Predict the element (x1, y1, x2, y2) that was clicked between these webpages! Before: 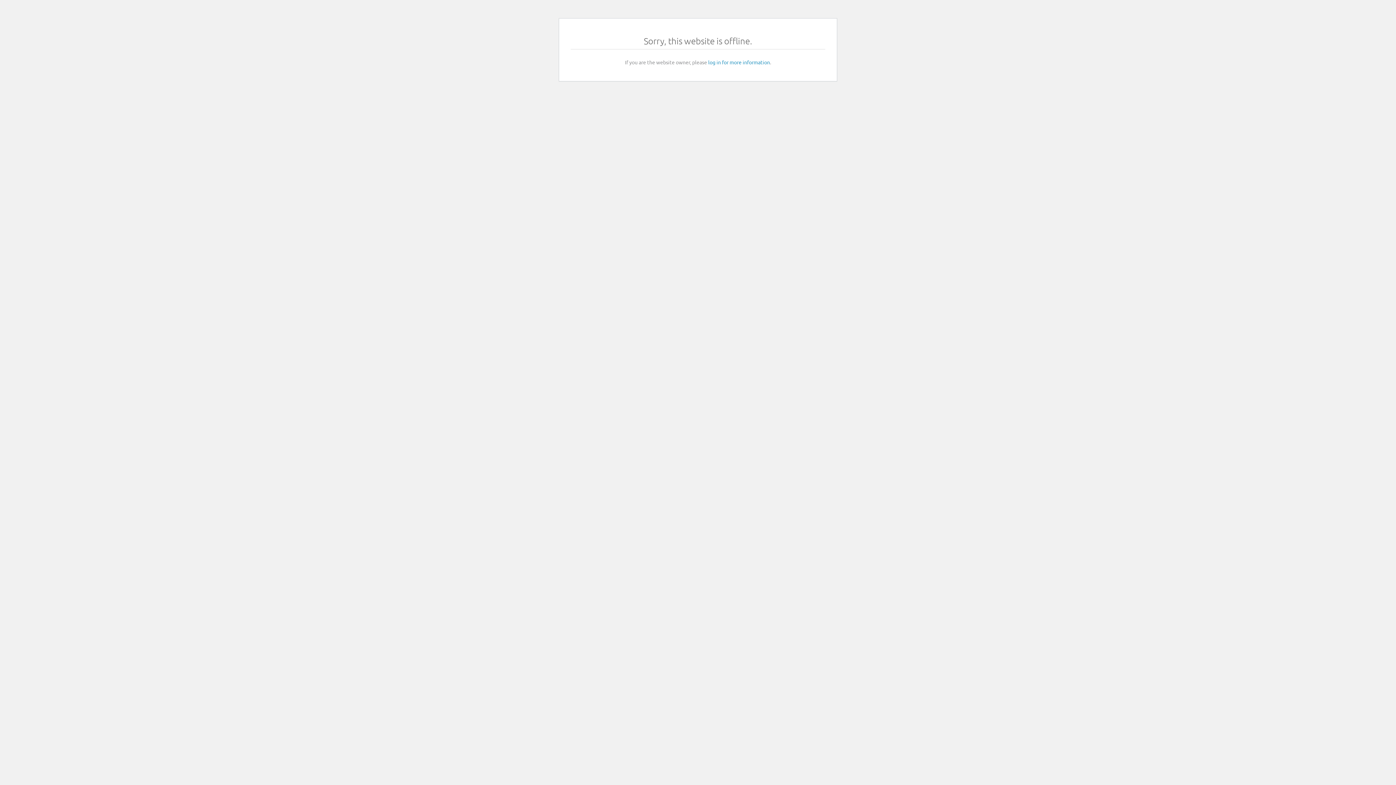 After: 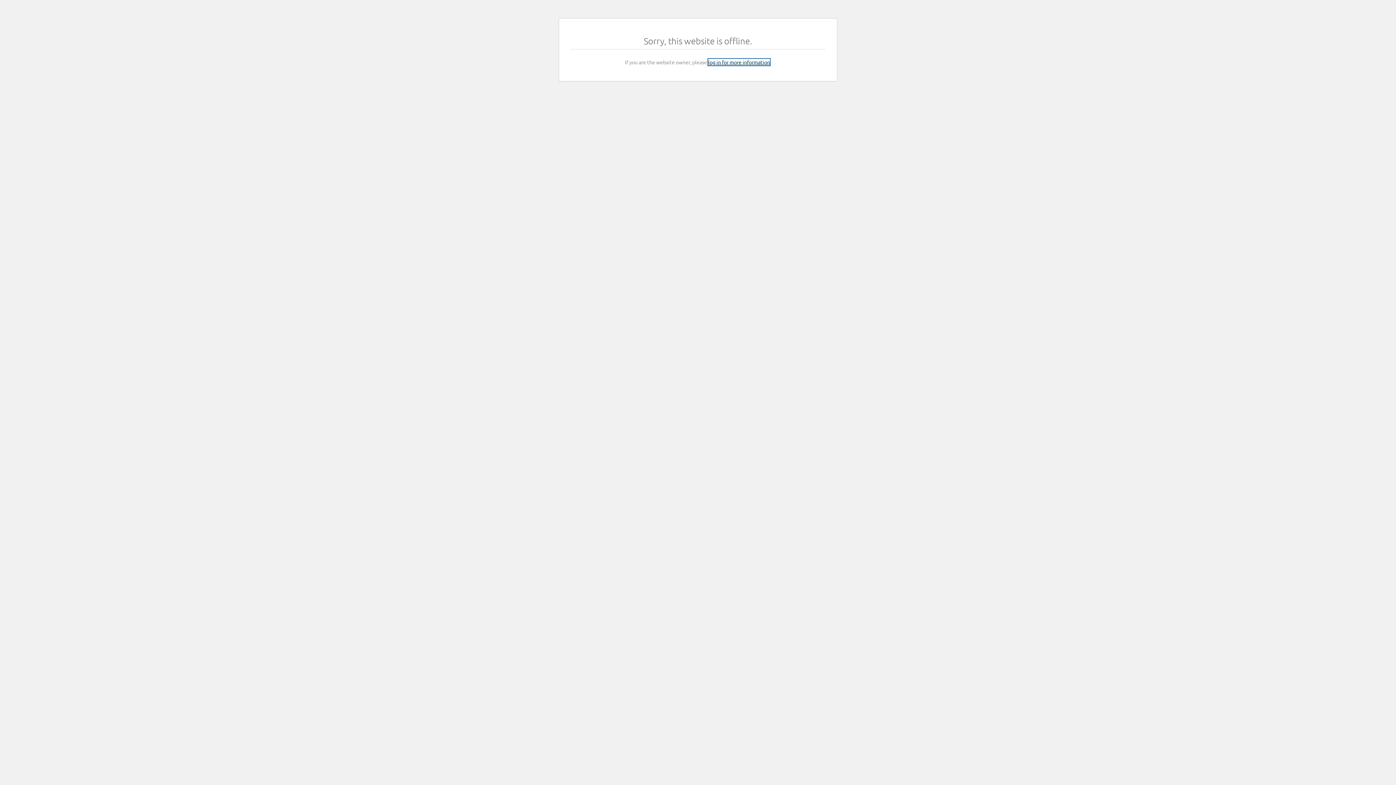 Action: bbox: (708, 58, 770, 65) label: log in for more information